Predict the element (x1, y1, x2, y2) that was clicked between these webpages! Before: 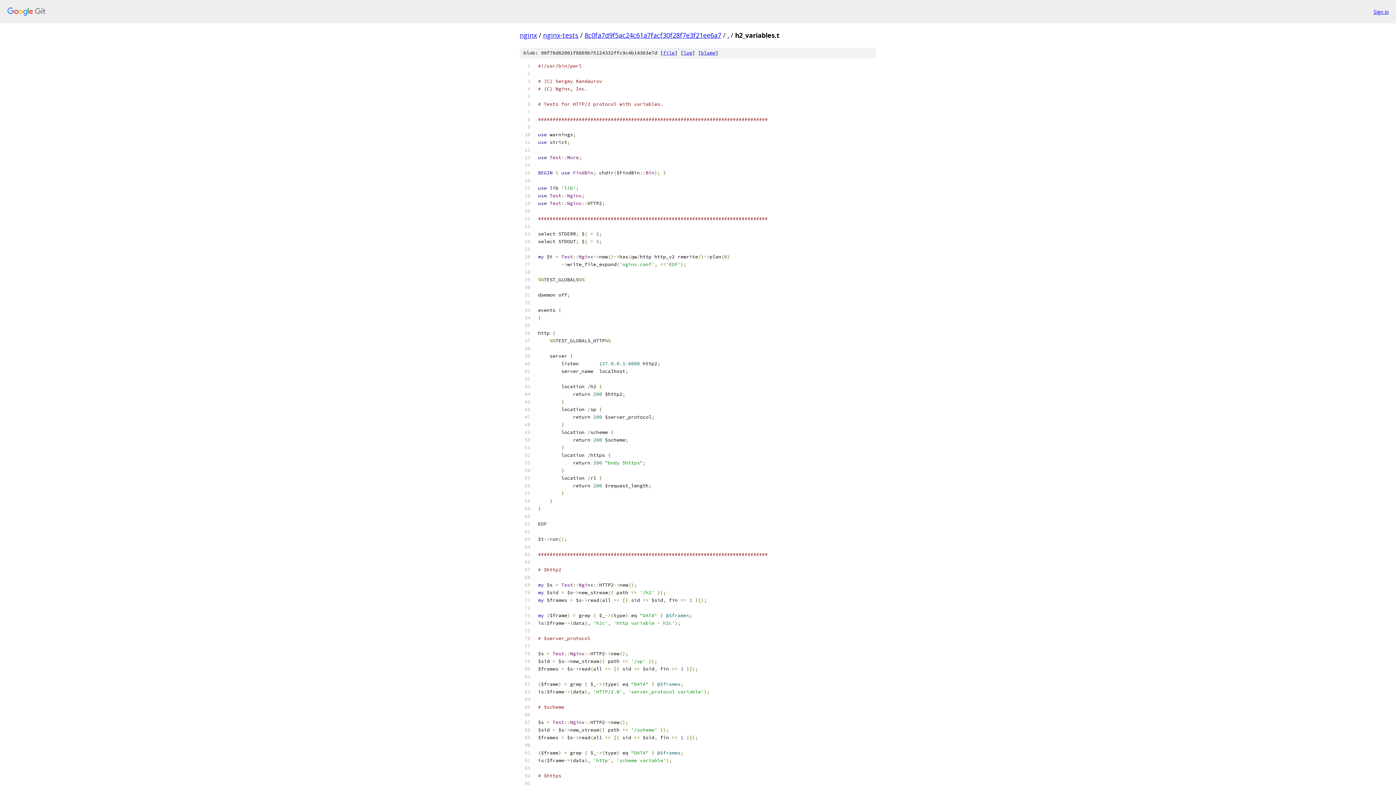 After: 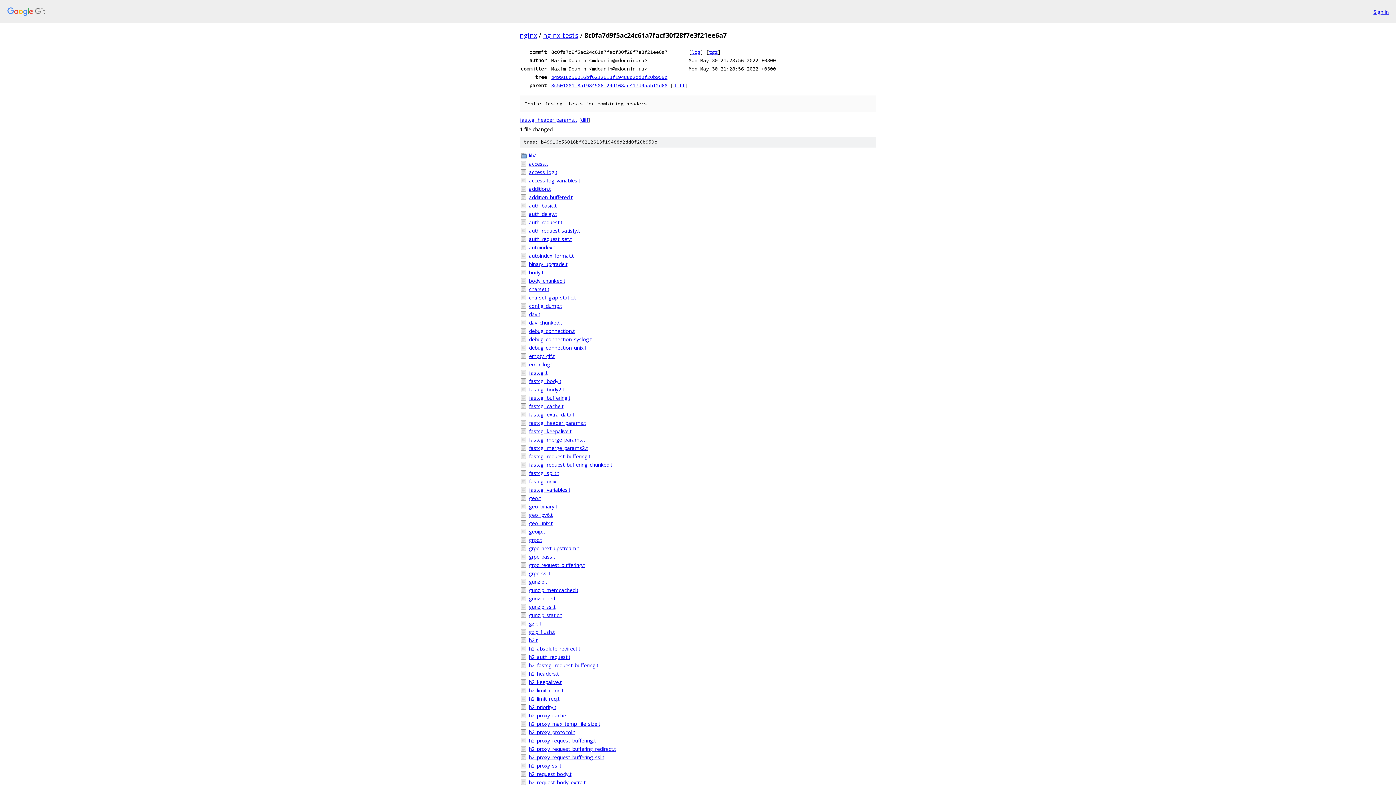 Action: bbox: (584, 30, 721, 39) label: 8c0fa7d9f5ac24c61a7facf30f28f7e3f21ee6a7